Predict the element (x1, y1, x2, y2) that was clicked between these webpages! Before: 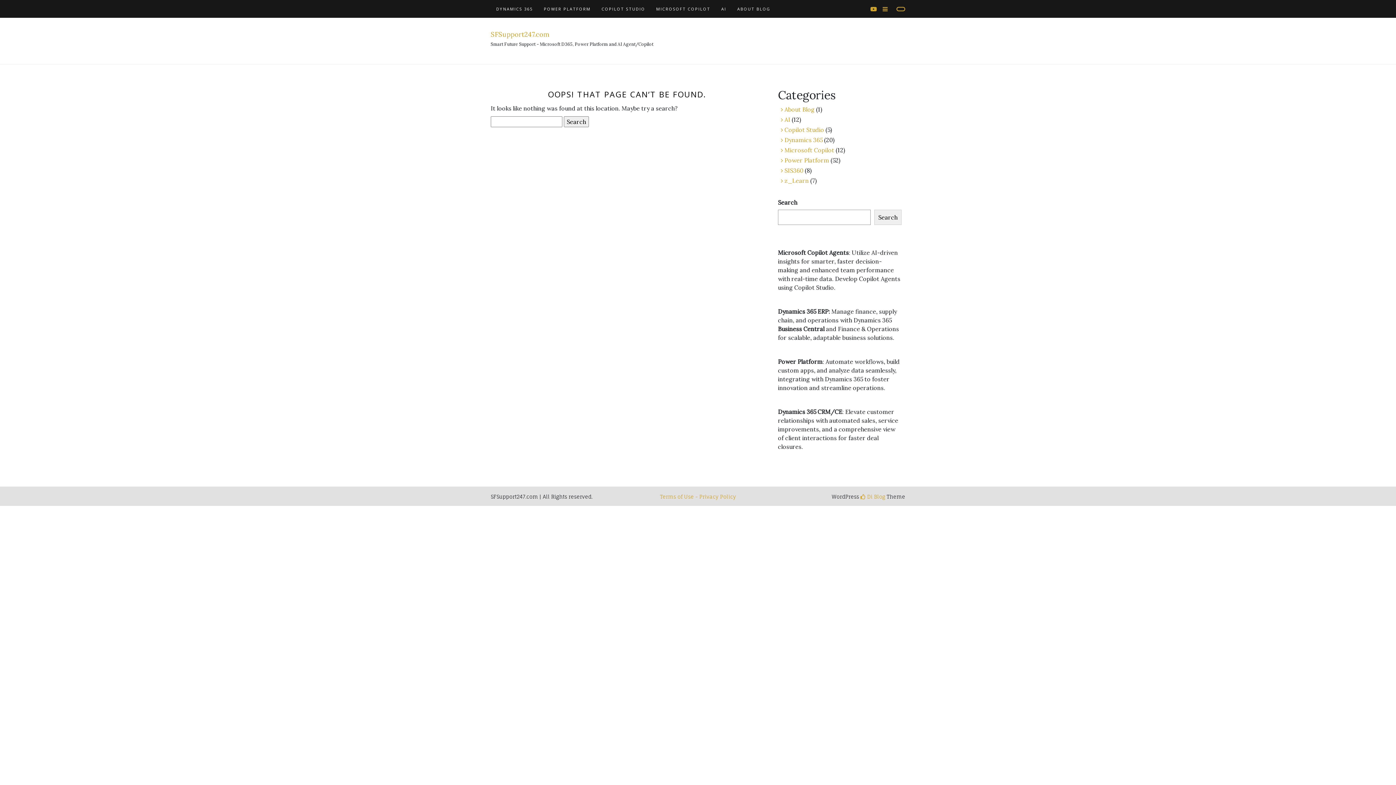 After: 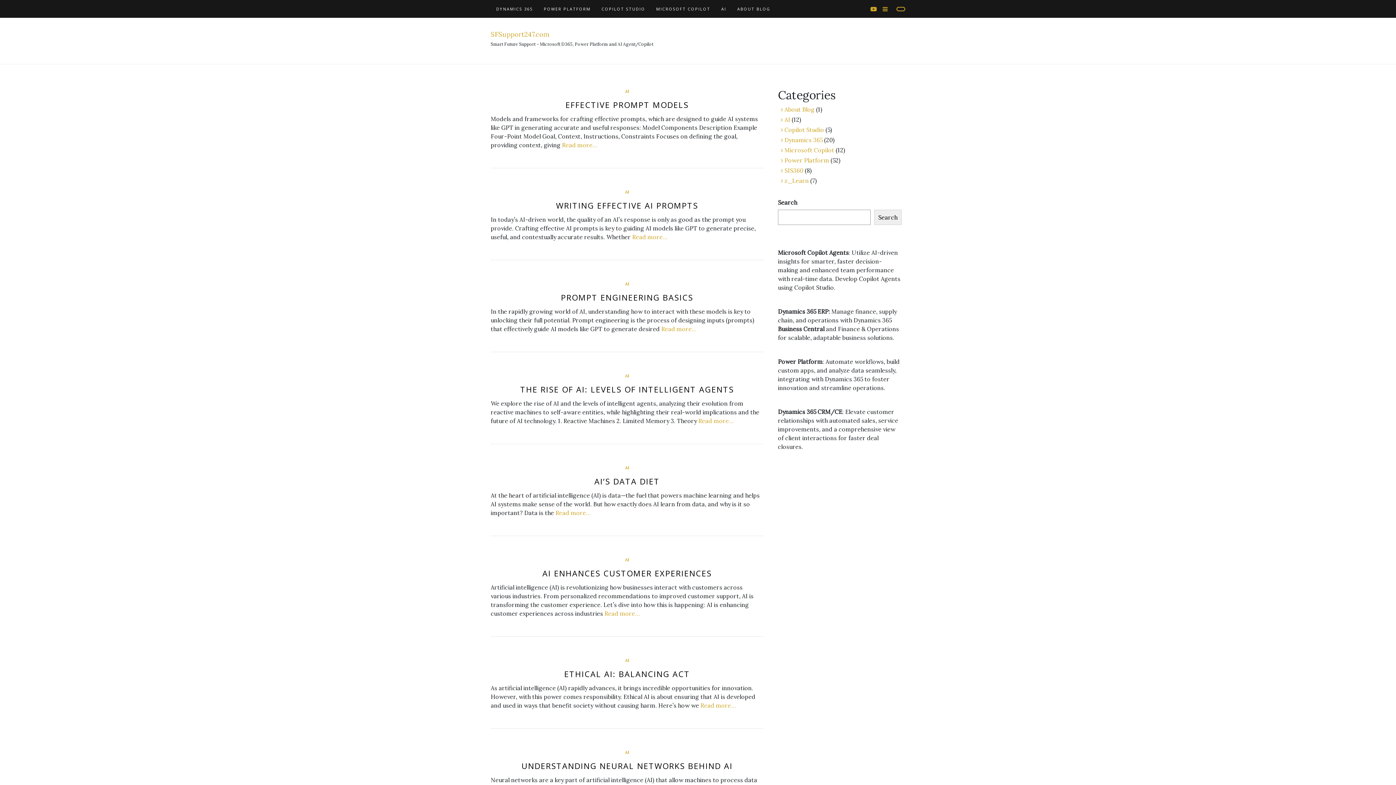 Action: bbox: (716, 0, 732, 17) label: AI